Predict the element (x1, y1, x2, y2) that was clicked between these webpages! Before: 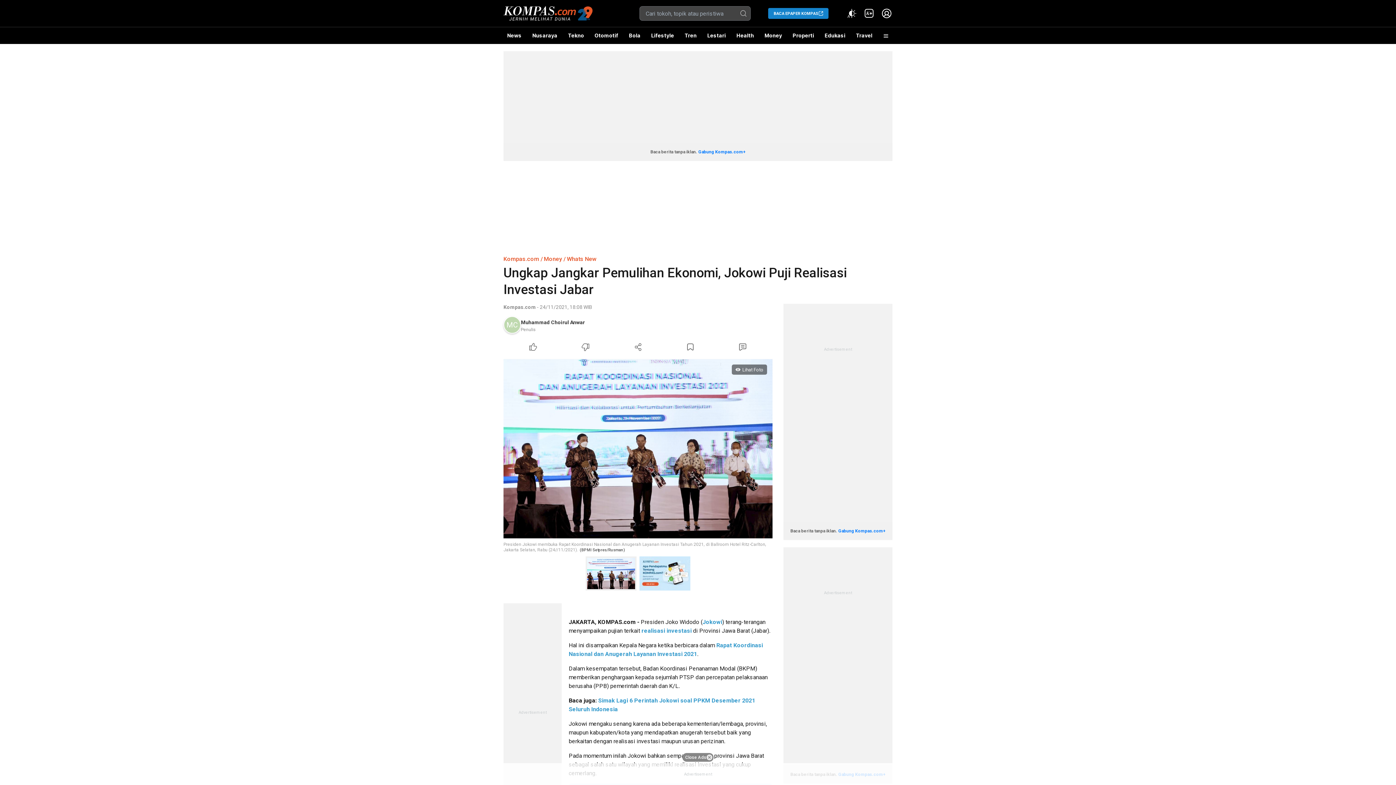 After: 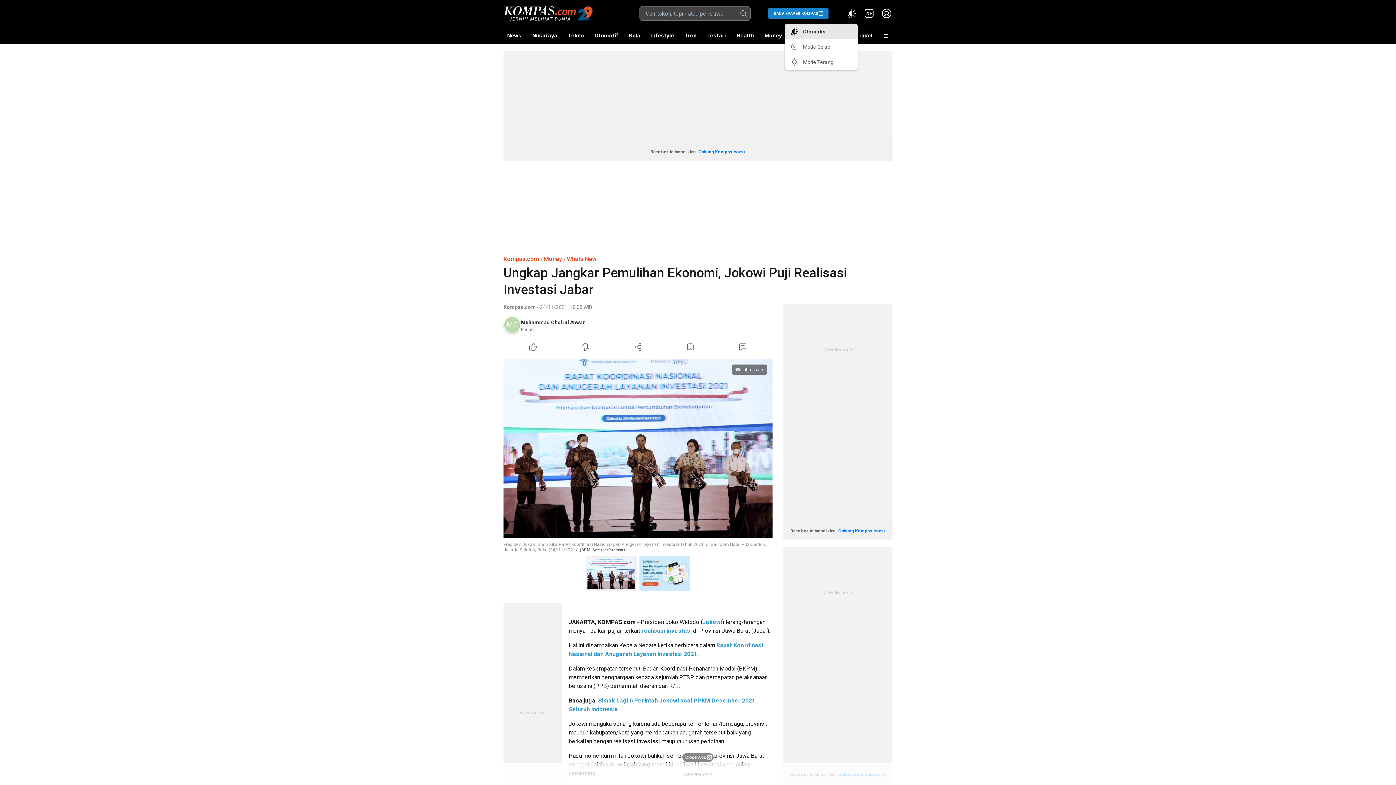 Action: label: Atur mode bbox: (846, 7, 857, 19)